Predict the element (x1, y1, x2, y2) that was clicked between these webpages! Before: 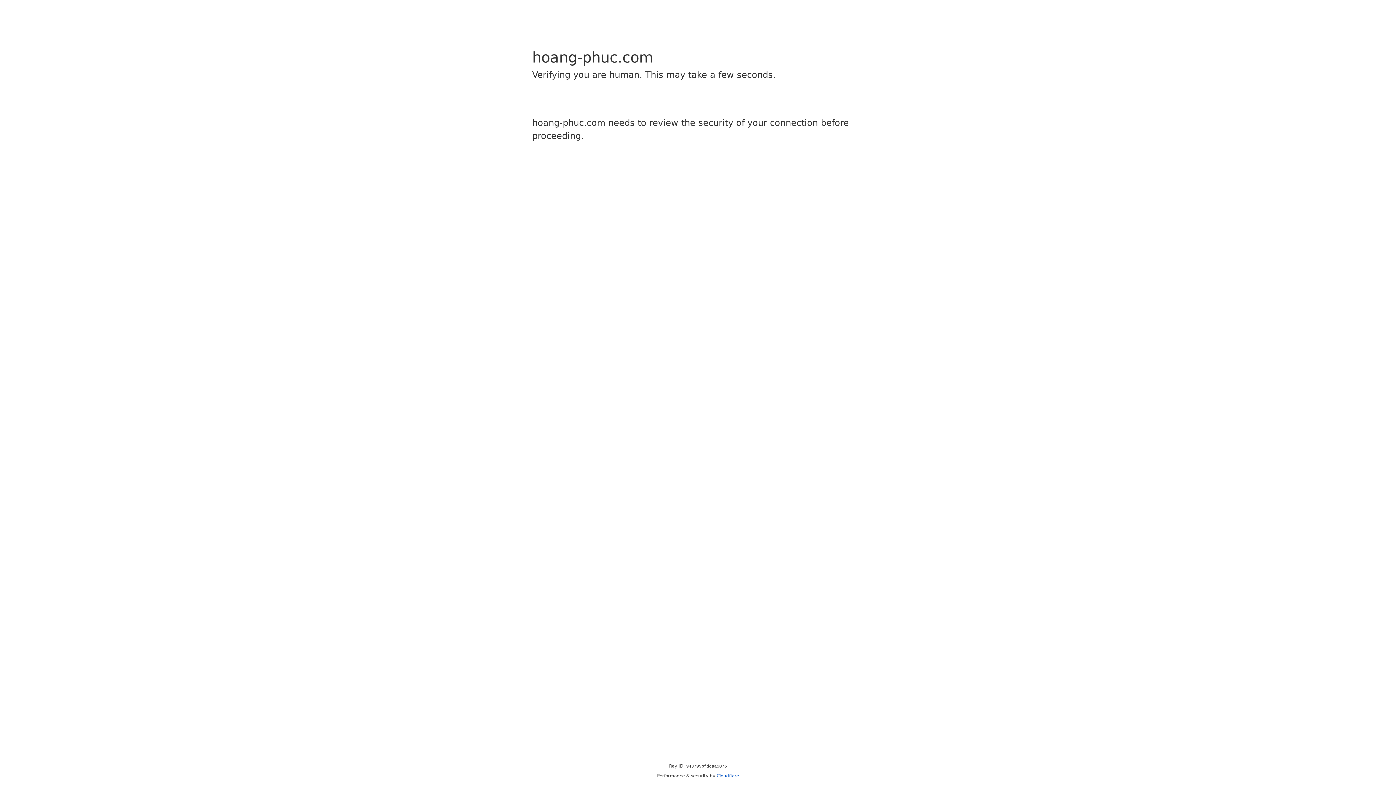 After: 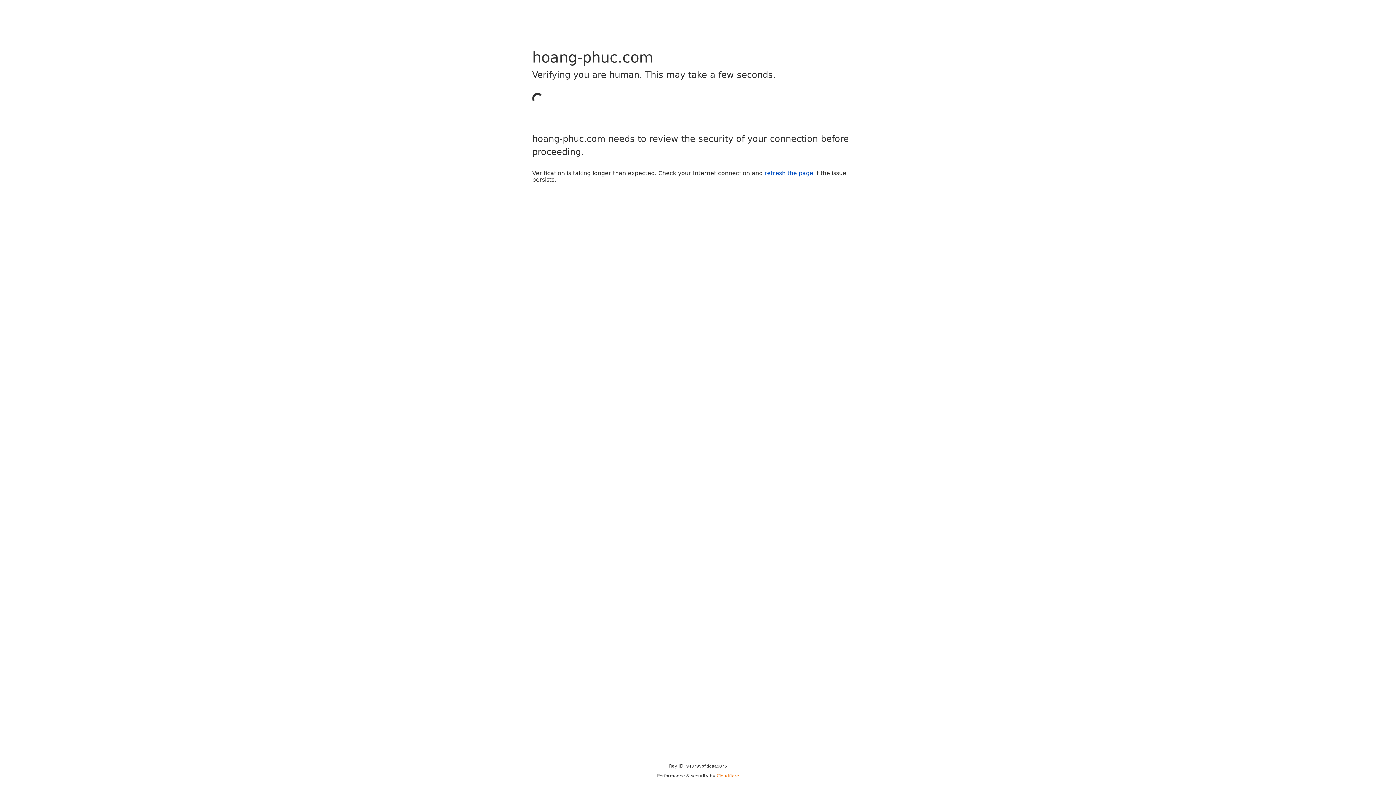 Action: label: Cloudflare bbox: (716, 773, 739, 778)